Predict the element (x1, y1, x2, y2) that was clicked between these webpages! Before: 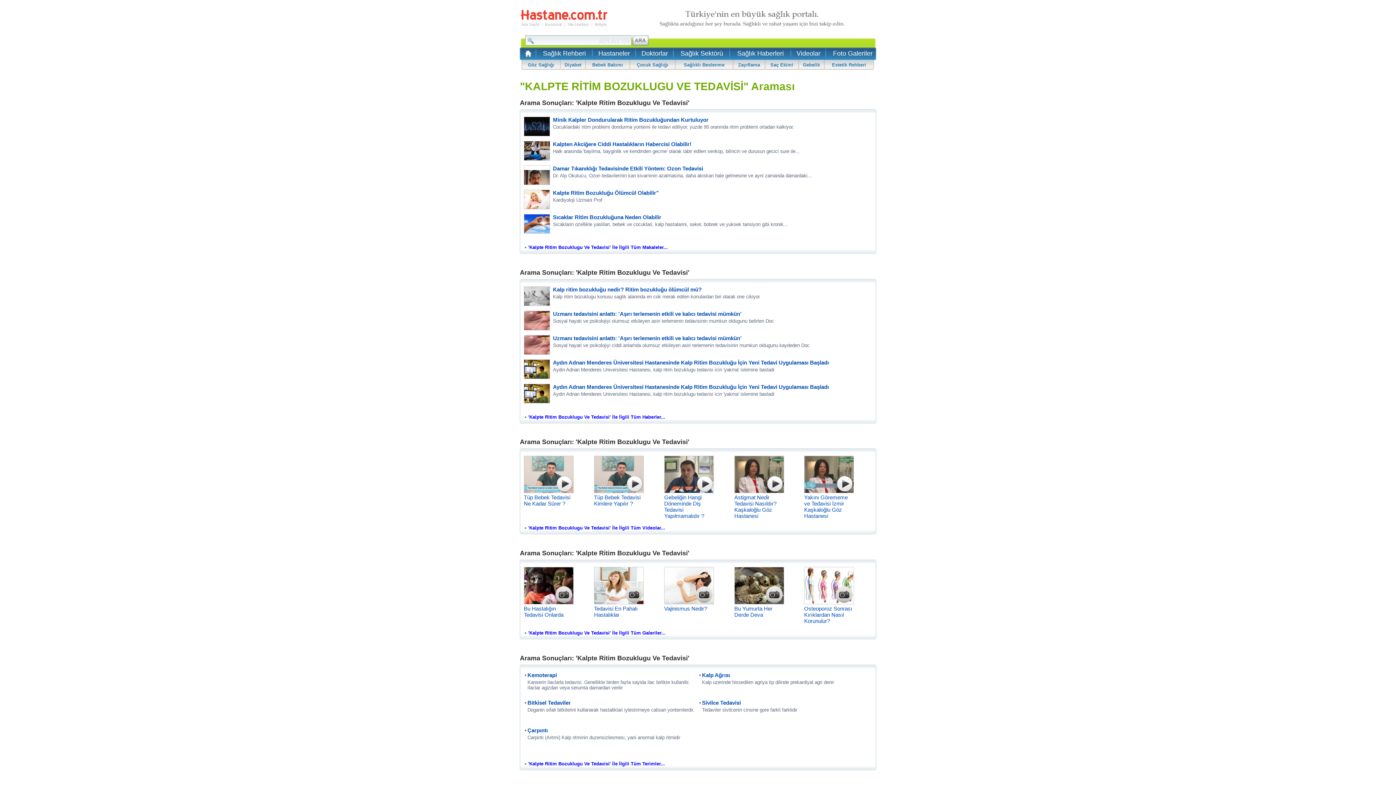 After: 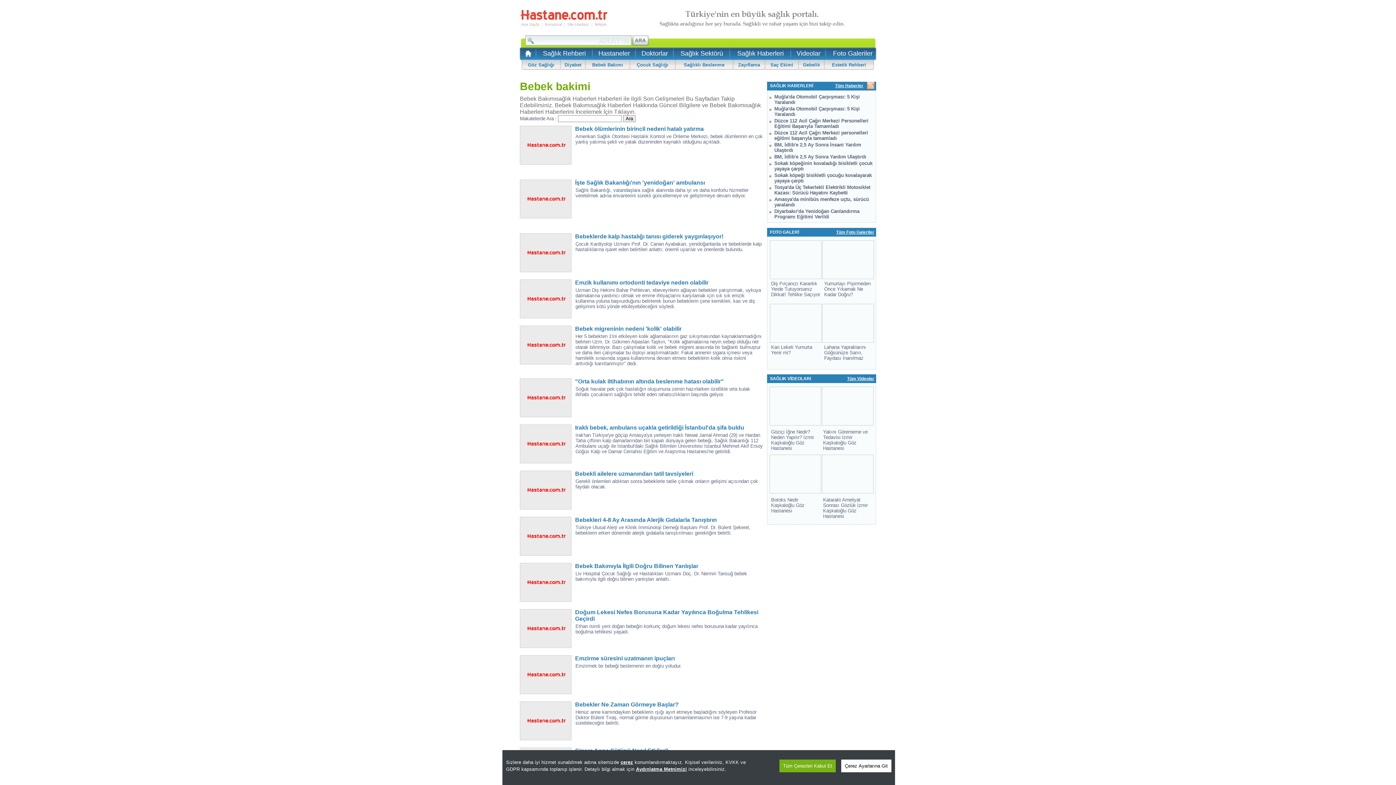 Action: bbox: (592, 62, 623, 67) label: Bebek Bakımı